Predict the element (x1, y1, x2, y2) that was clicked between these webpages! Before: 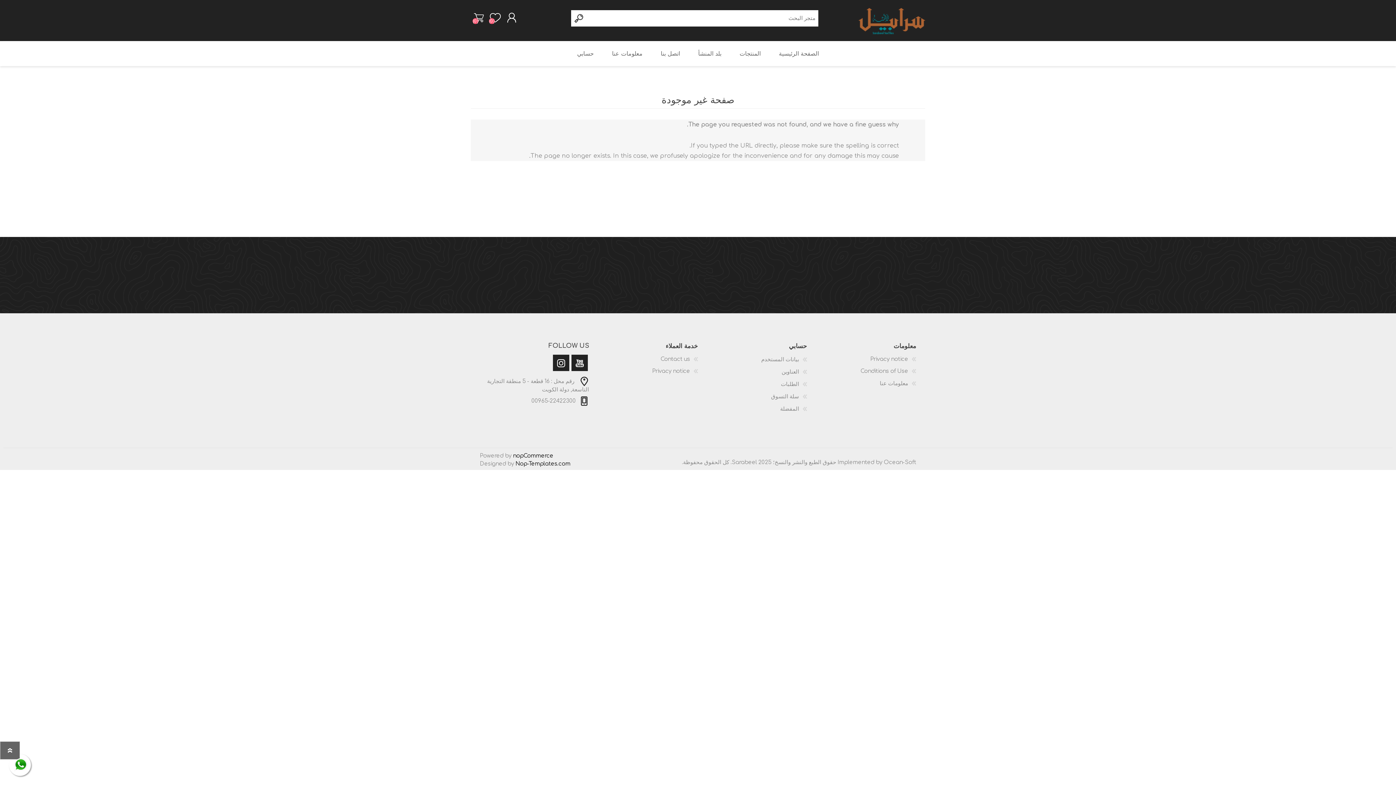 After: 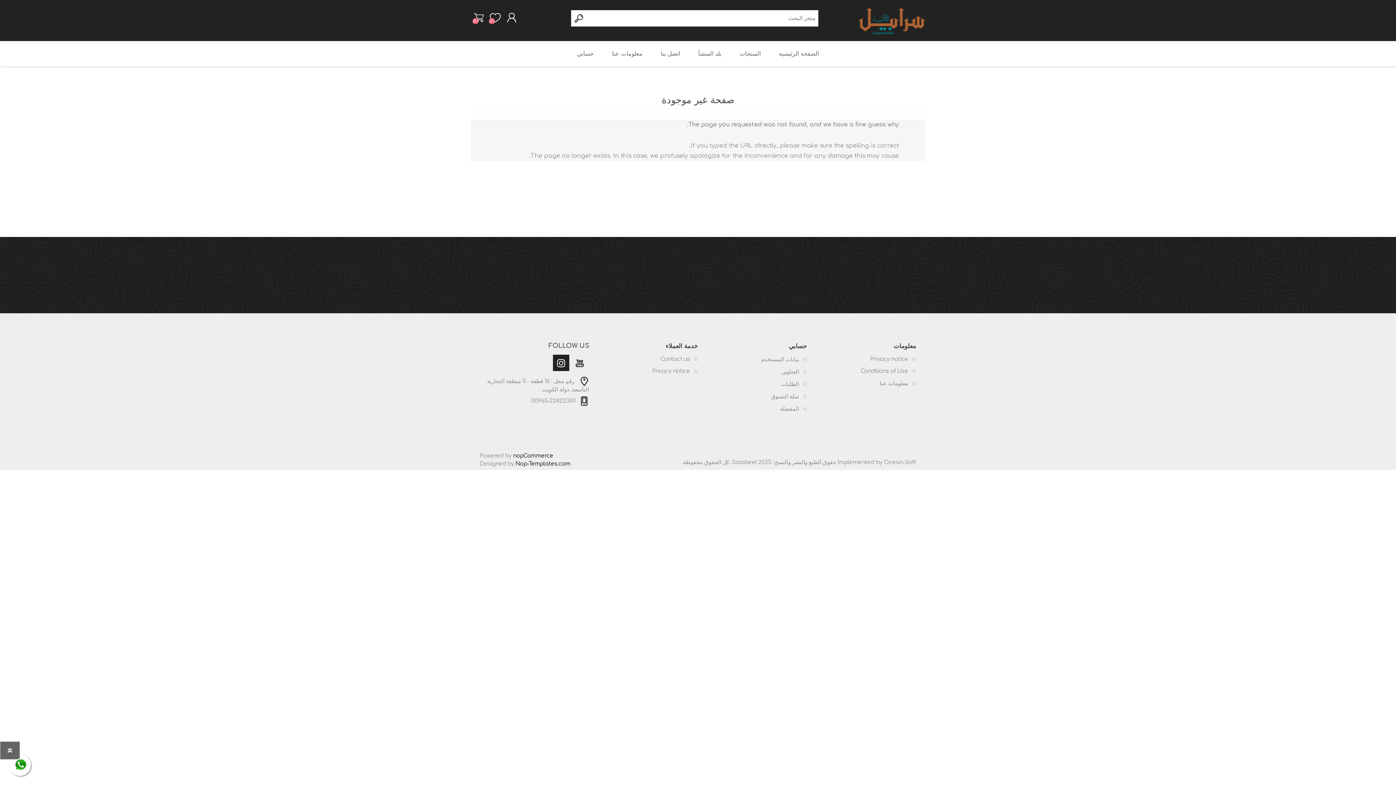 Action: bbox: (571, 354, 588, 371)